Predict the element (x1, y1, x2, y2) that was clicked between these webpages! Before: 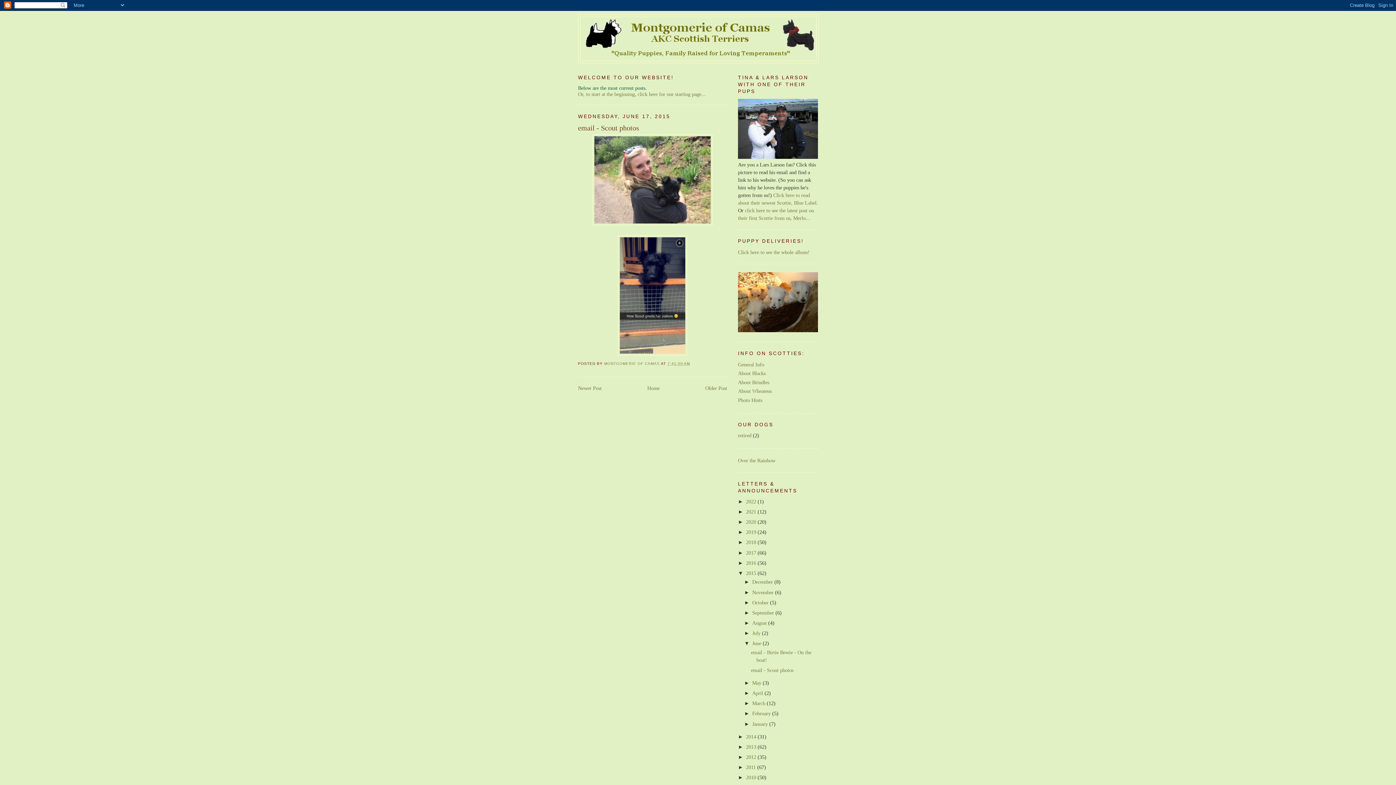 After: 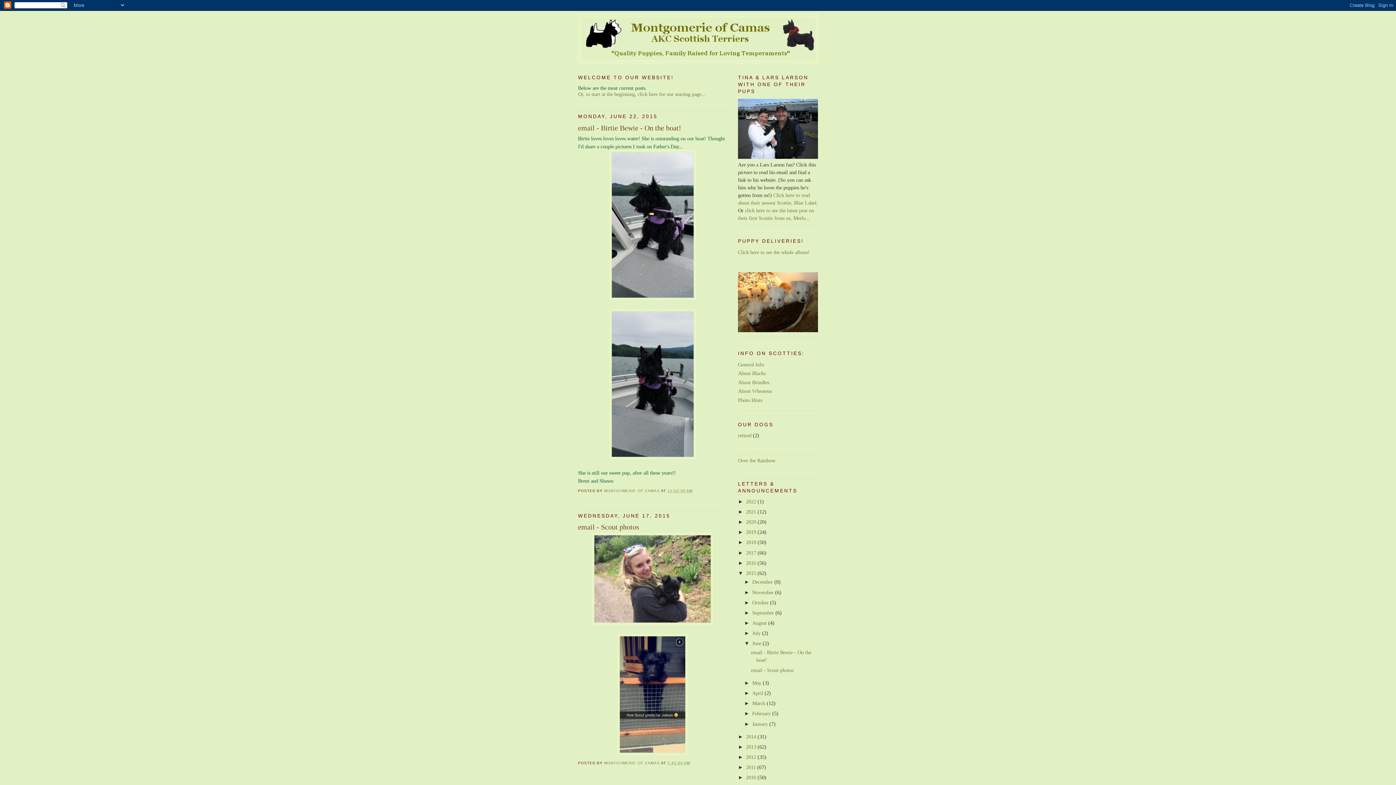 Action: bbox: (752, 640, 762, 646) label: June 